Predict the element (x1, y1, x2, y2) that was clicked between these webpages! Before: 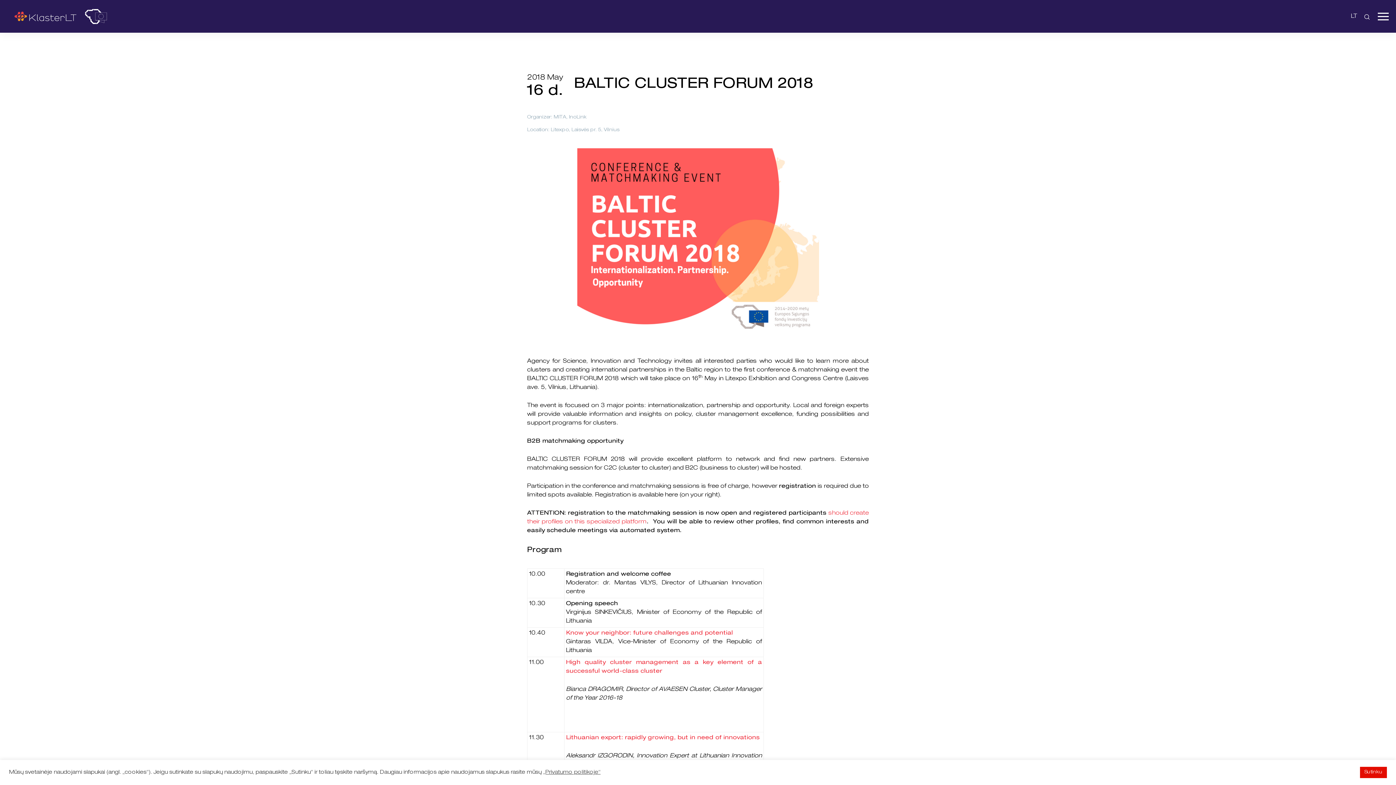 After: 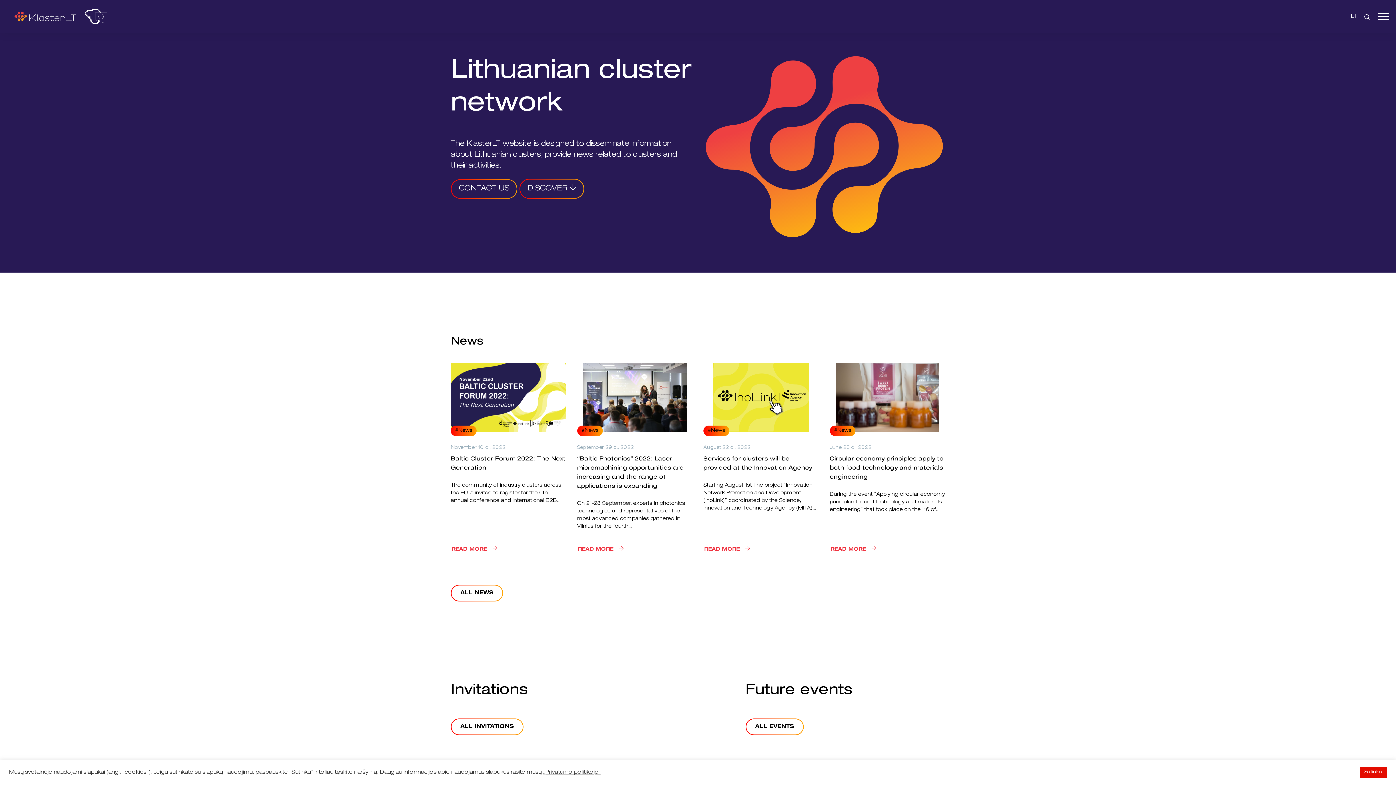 Action: label: KlasterLT bbox: (14, 5, 76, 27)